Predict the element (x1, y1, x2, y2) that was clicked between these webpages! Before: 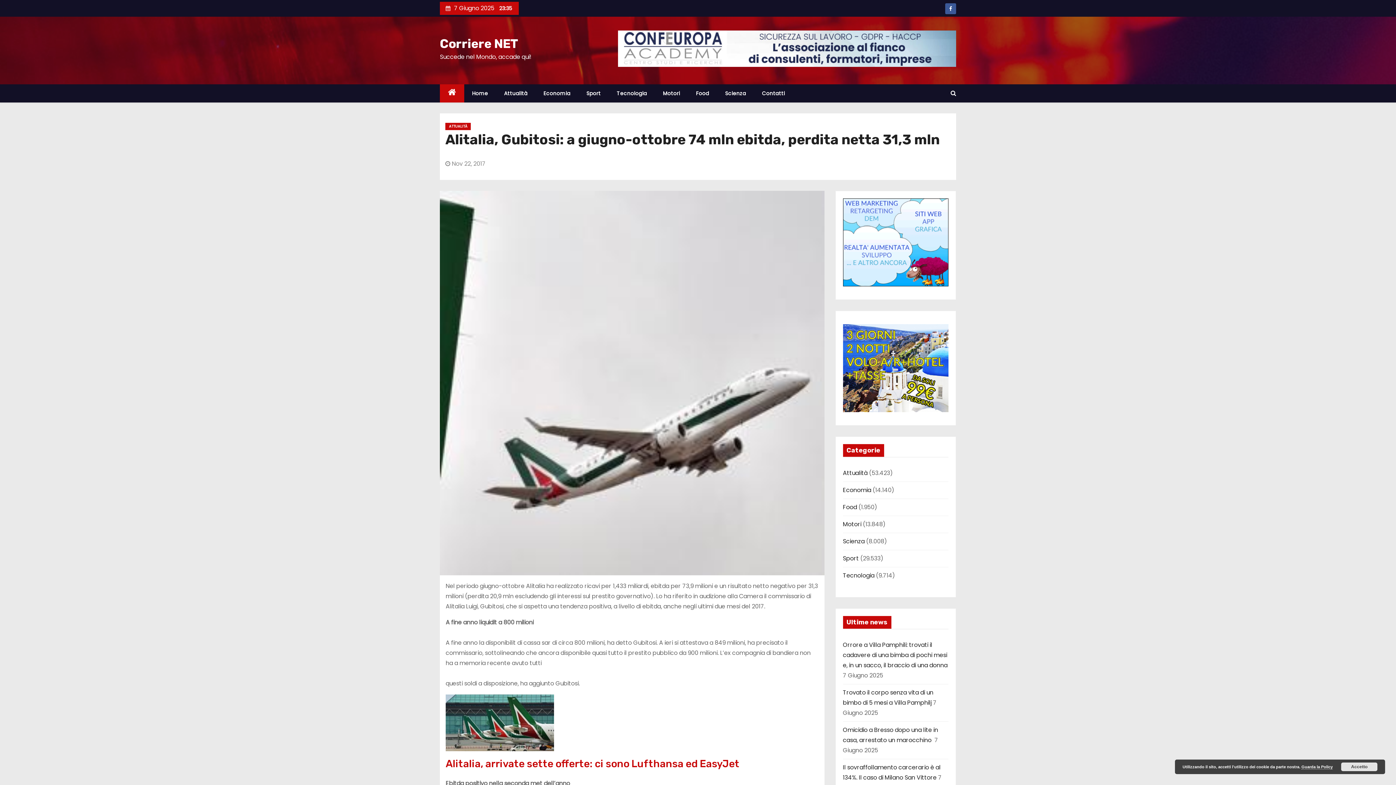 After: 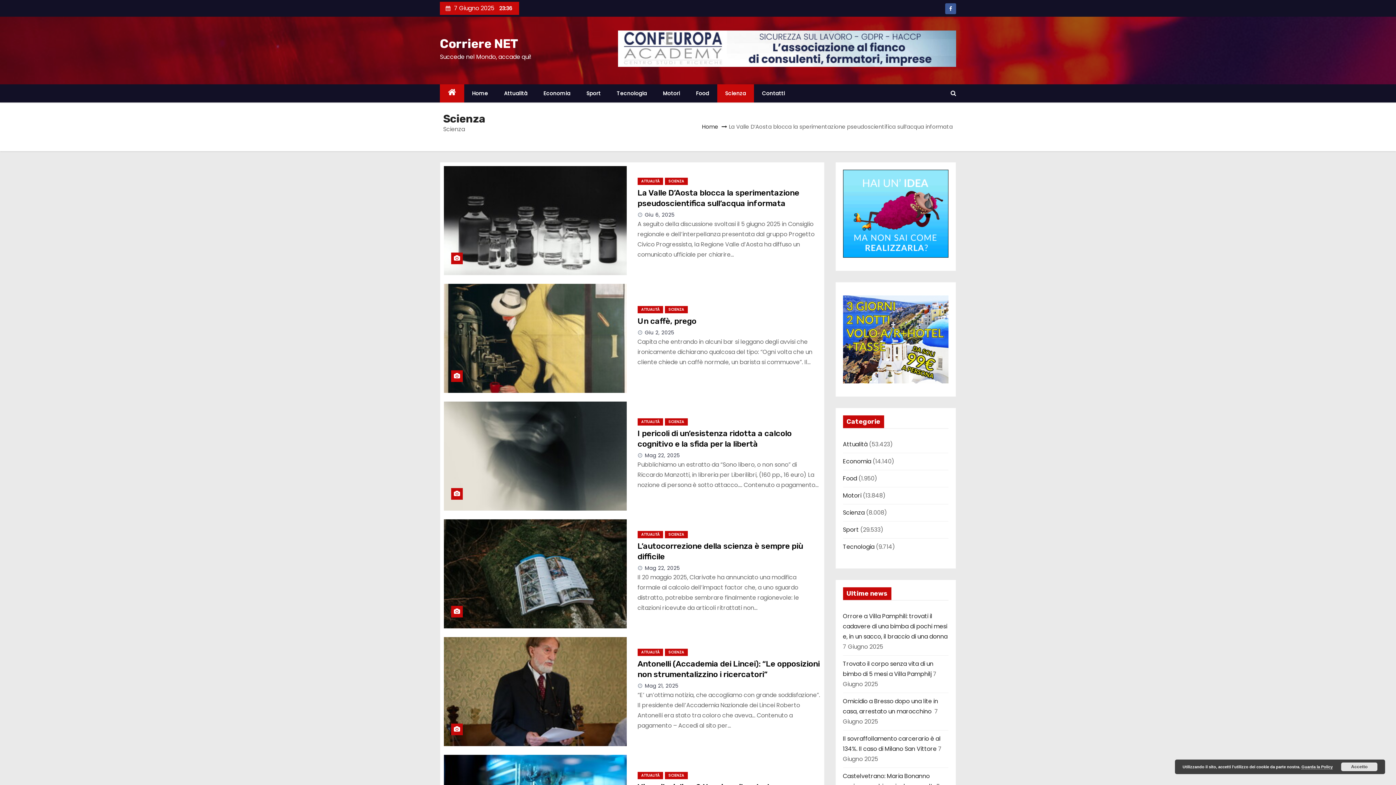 Action: bbox: (717, 84, 754, 102) label: Scienza